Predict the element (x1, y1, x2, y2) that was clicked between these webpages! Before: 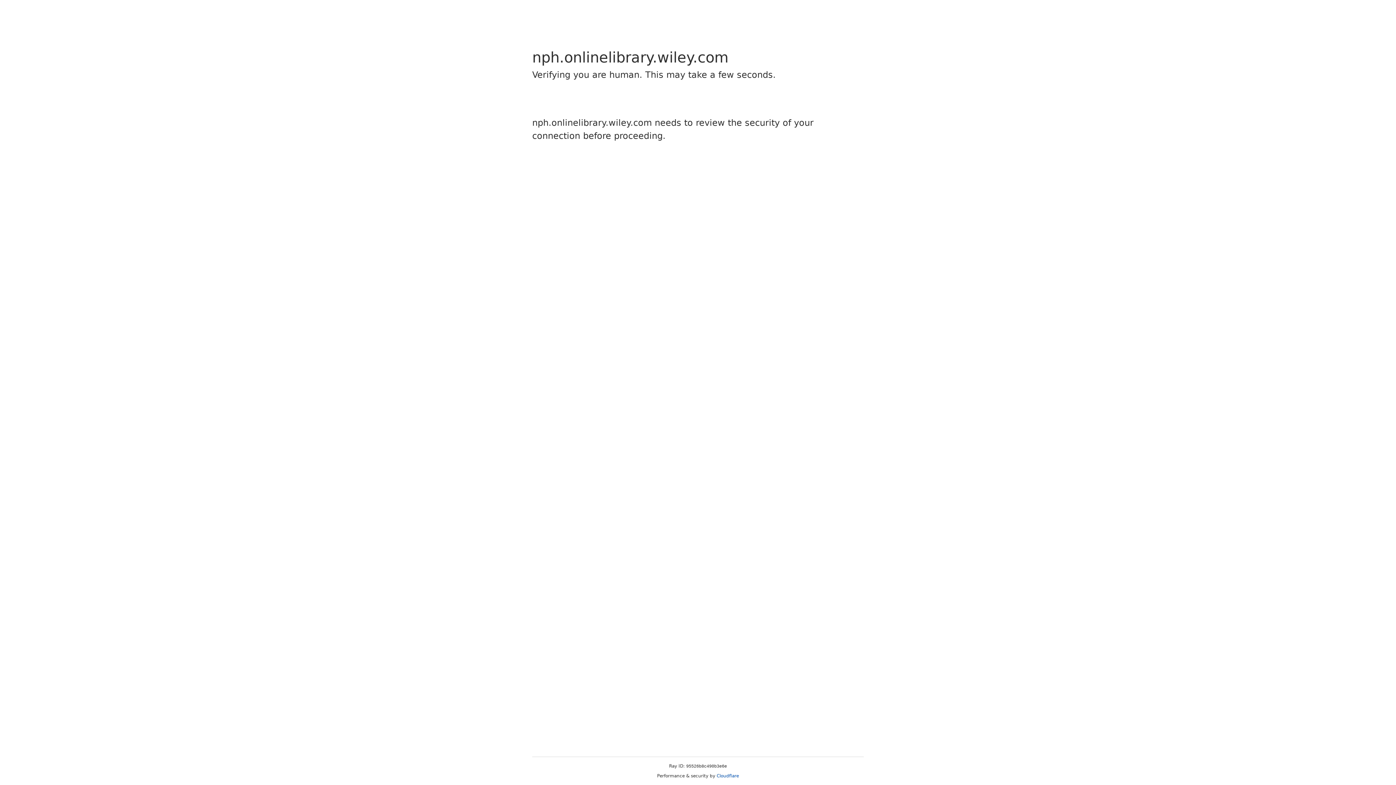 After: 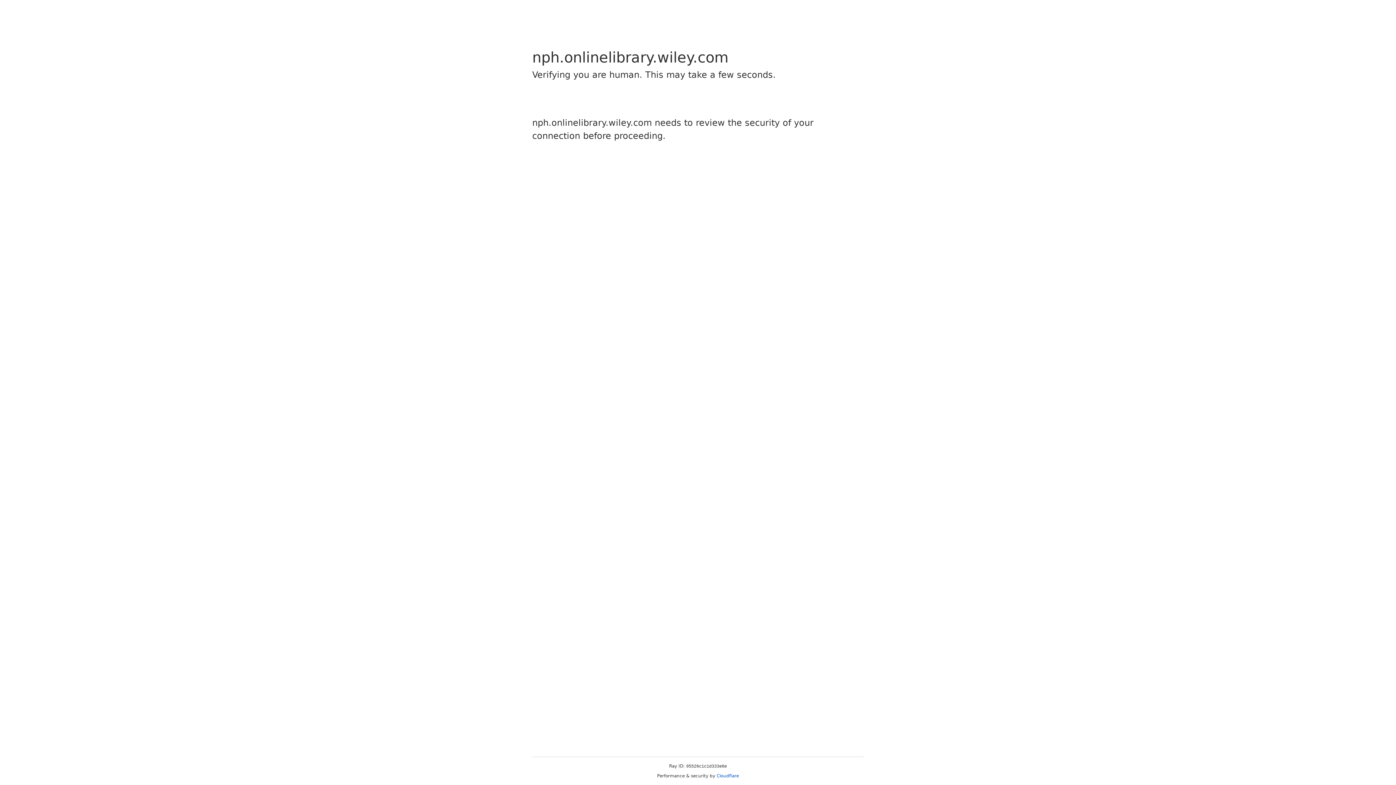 Action: label: Cloudflare bbox: (716, 773, 739, 778)